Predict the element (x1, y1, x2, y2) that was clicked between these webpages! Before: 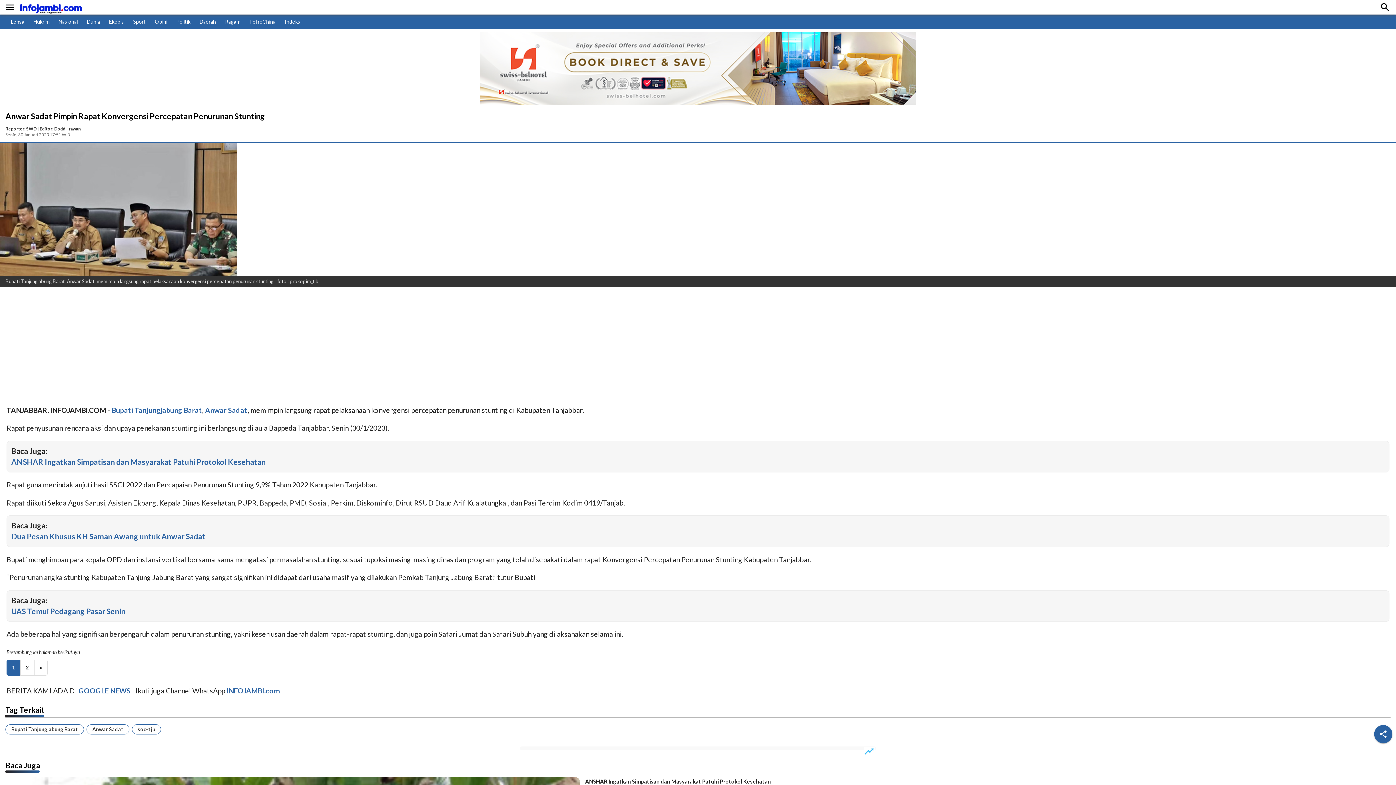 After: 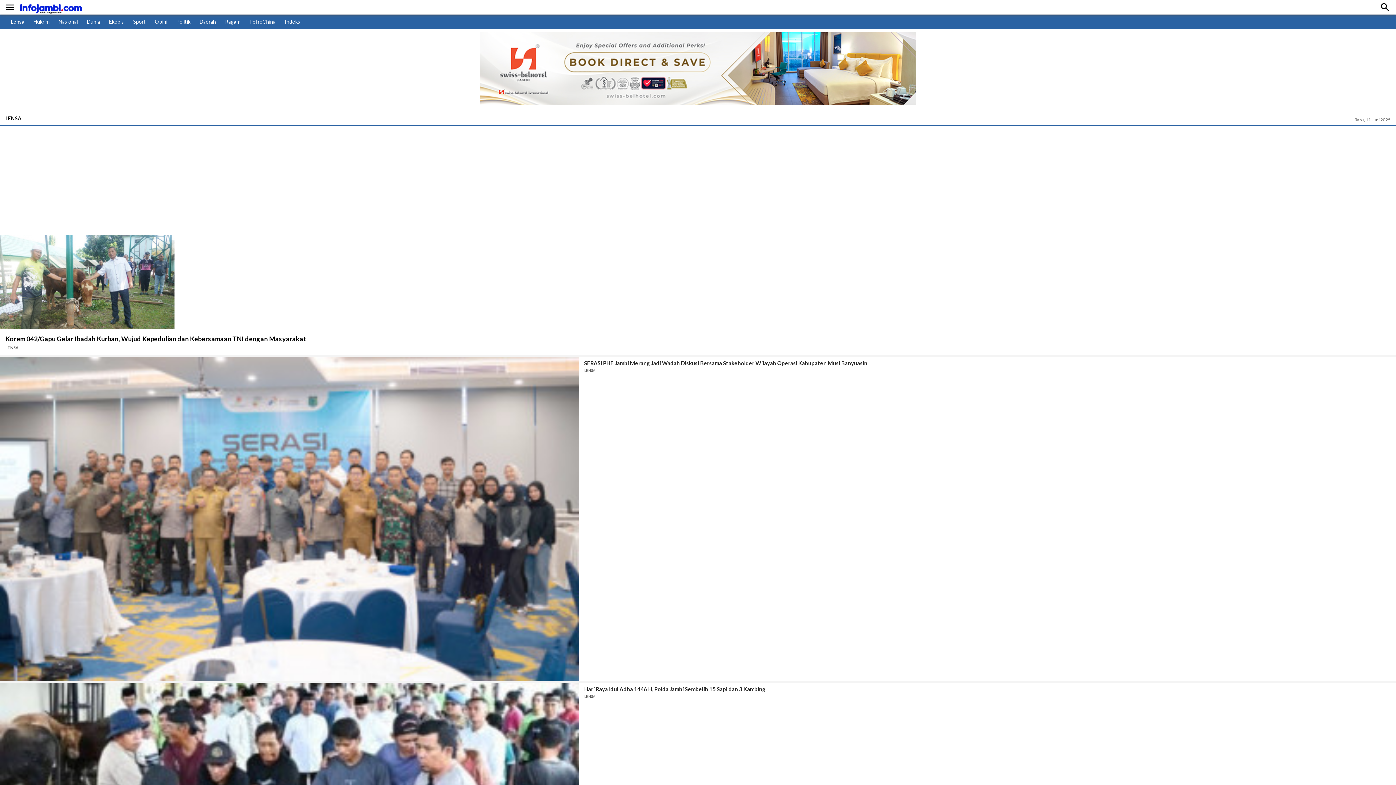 Action: label: Lensa bbox: (10, 18, 24, 24)